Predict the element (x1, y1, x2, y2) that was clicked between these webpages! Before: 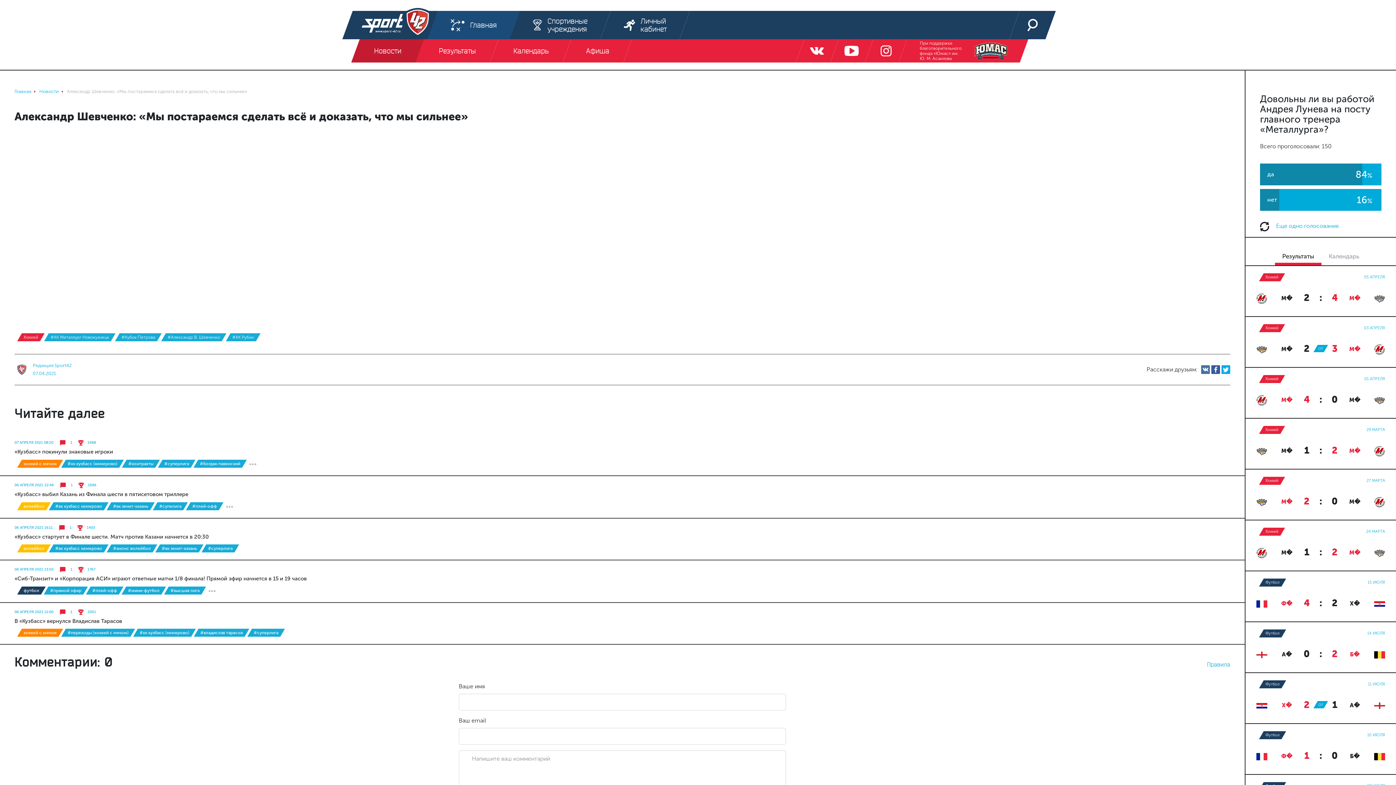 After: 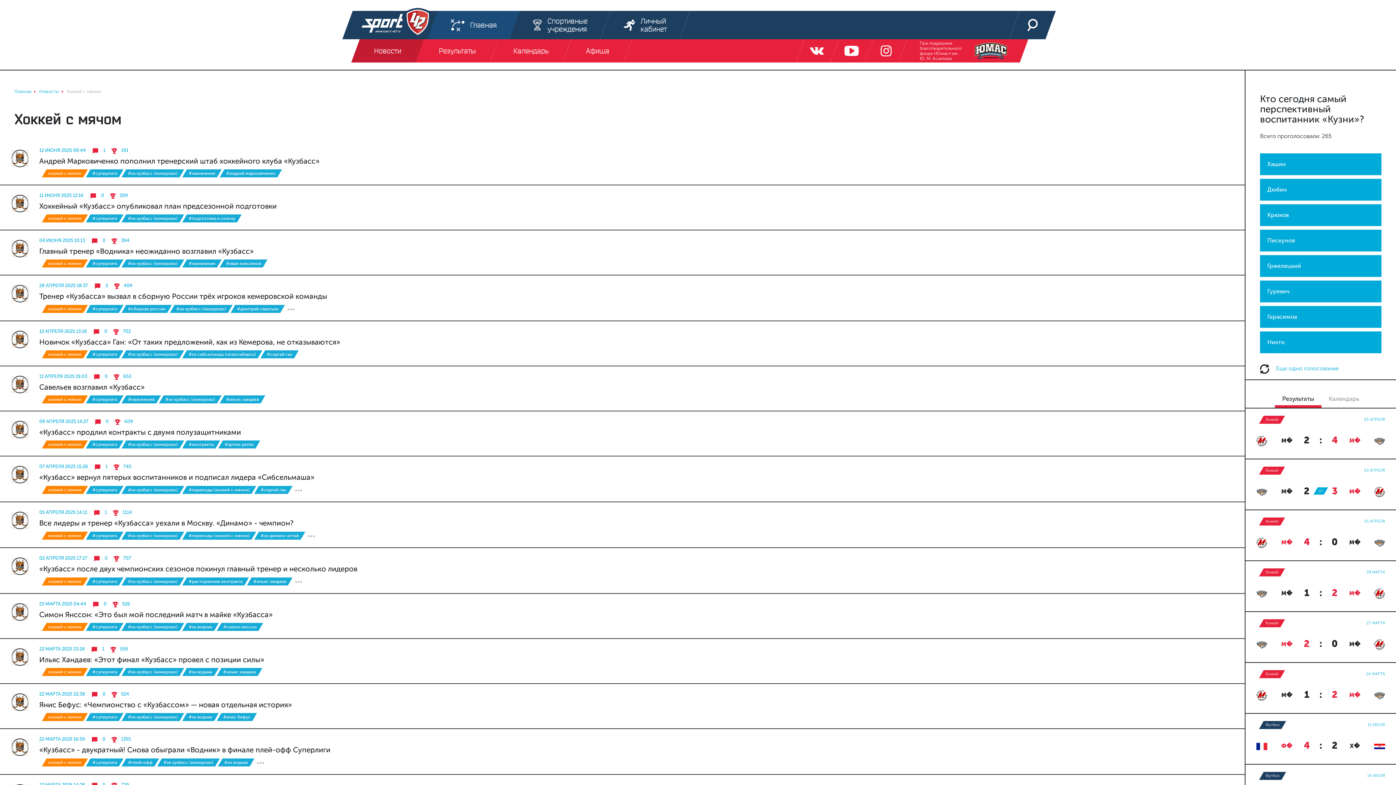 Action: bbox: (21, 629, 58, 637) label: хоккей с мячом